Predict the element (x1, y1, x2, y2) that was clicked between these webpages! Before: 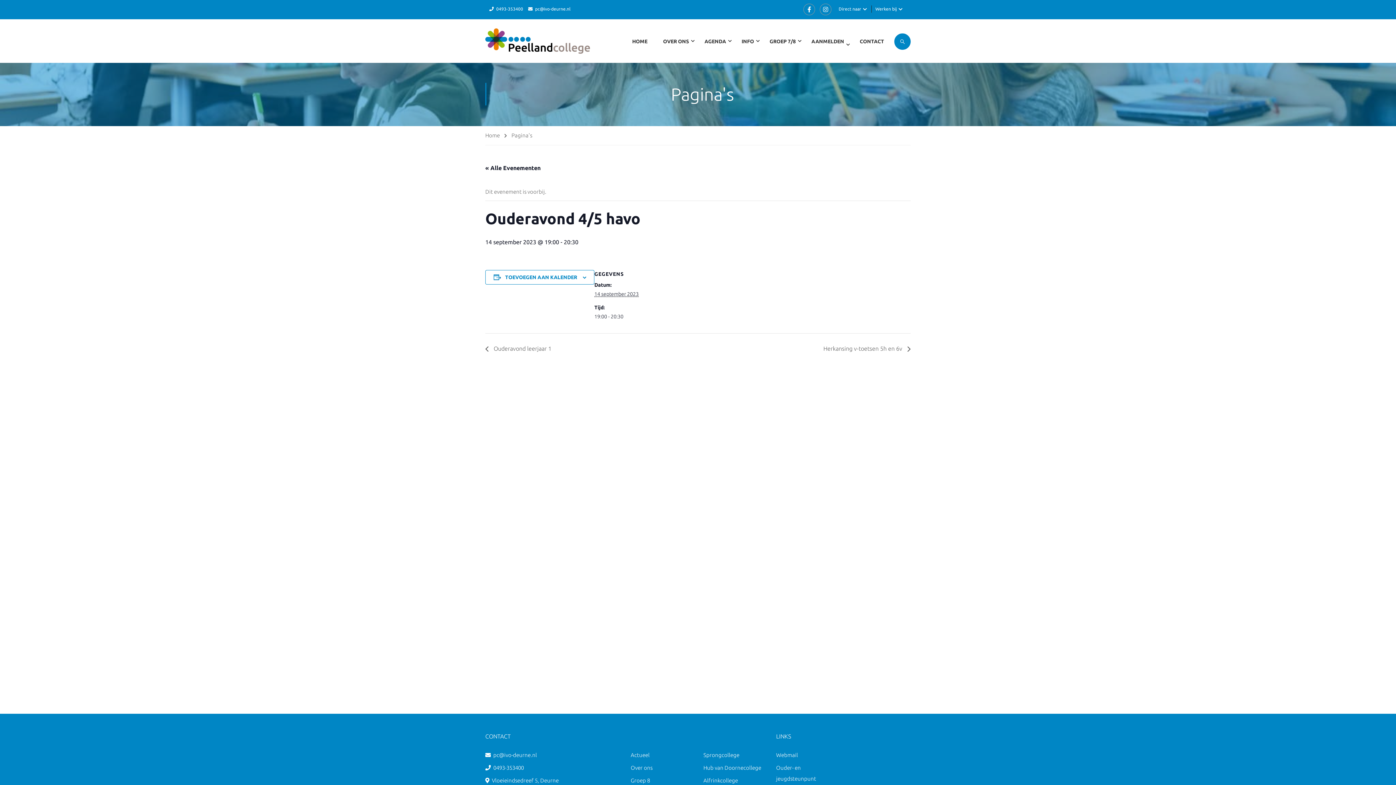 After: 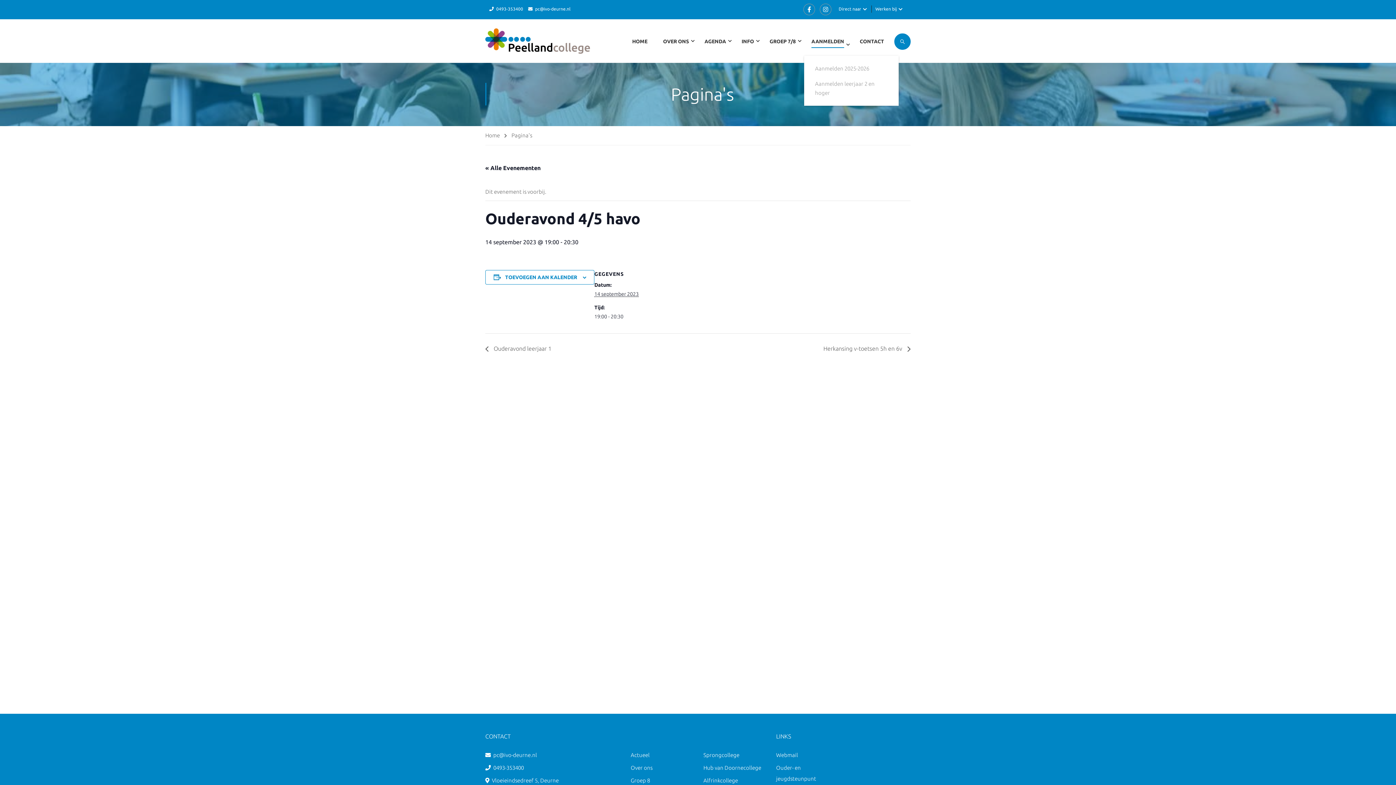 Action: label: AANMELDEN bbox: (804, 33, 851, 55)